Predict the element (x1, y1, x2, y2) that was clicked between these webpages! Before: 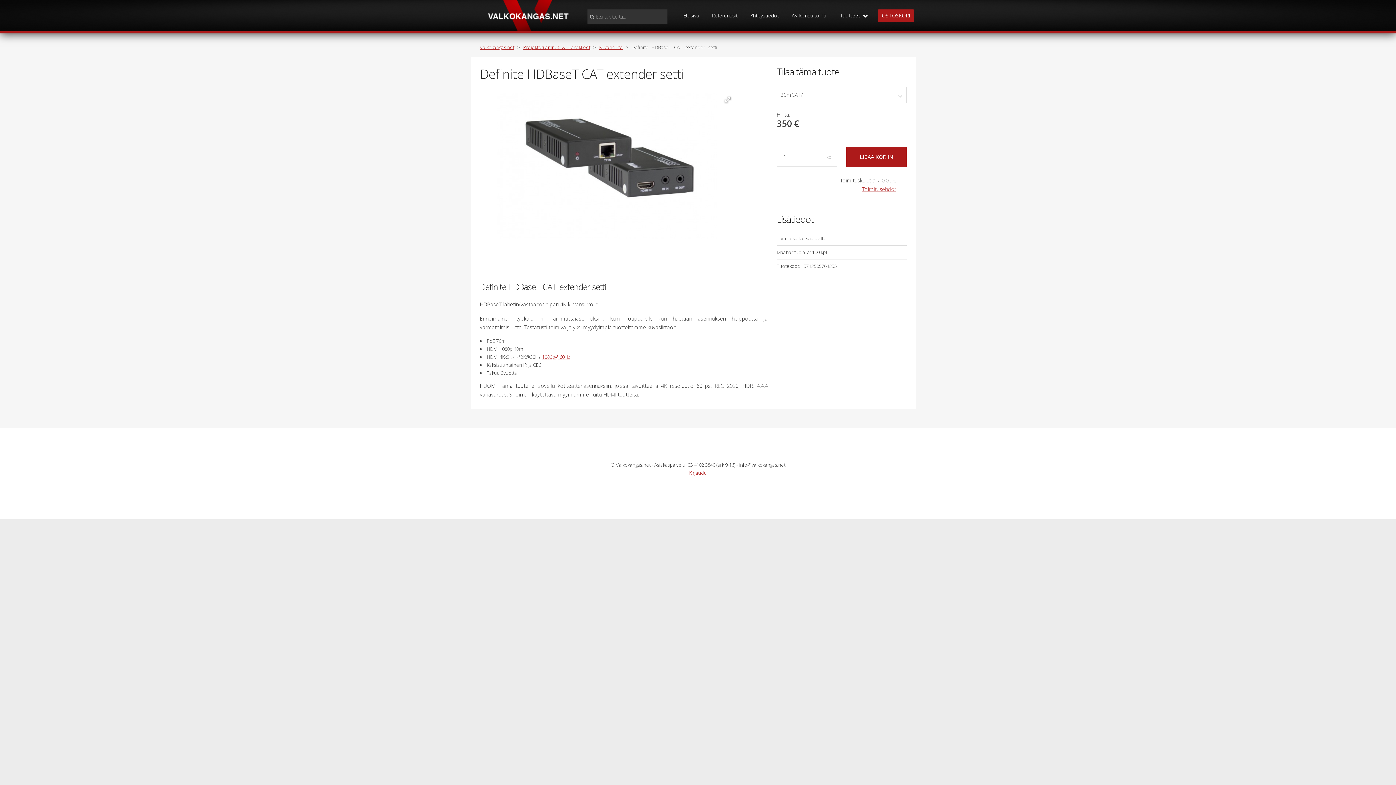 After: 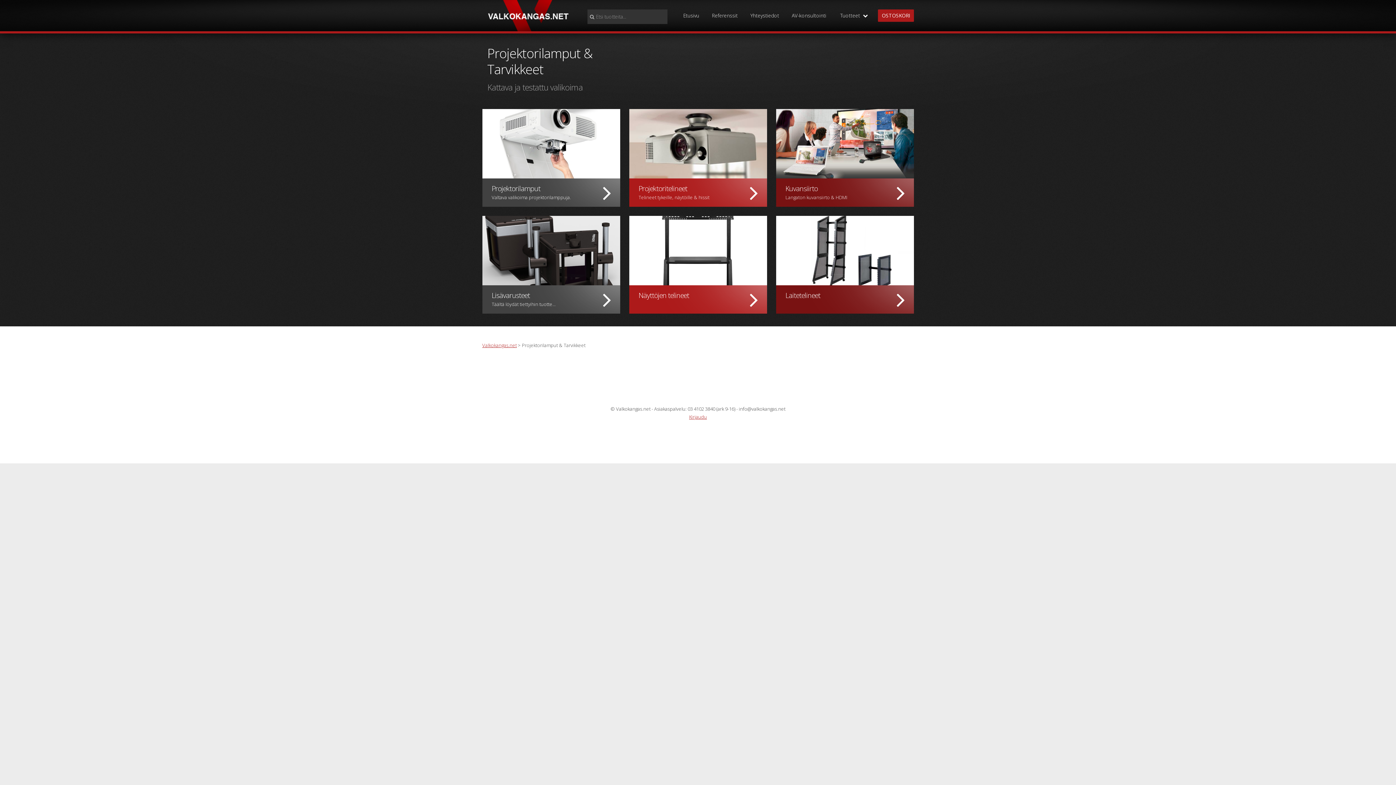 Action: bbox: (523, 44, 590, 50) label: Projektorilamput & Tarvikkeet